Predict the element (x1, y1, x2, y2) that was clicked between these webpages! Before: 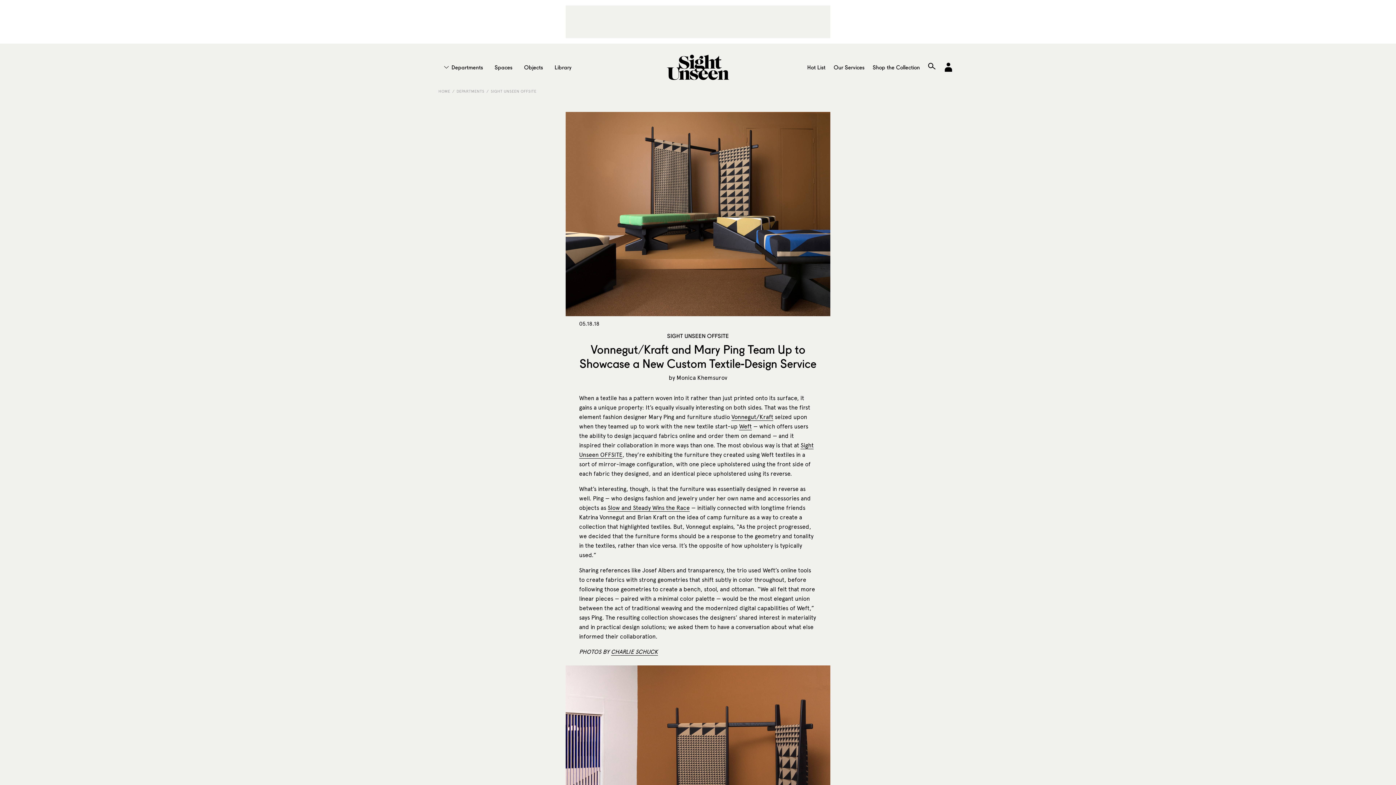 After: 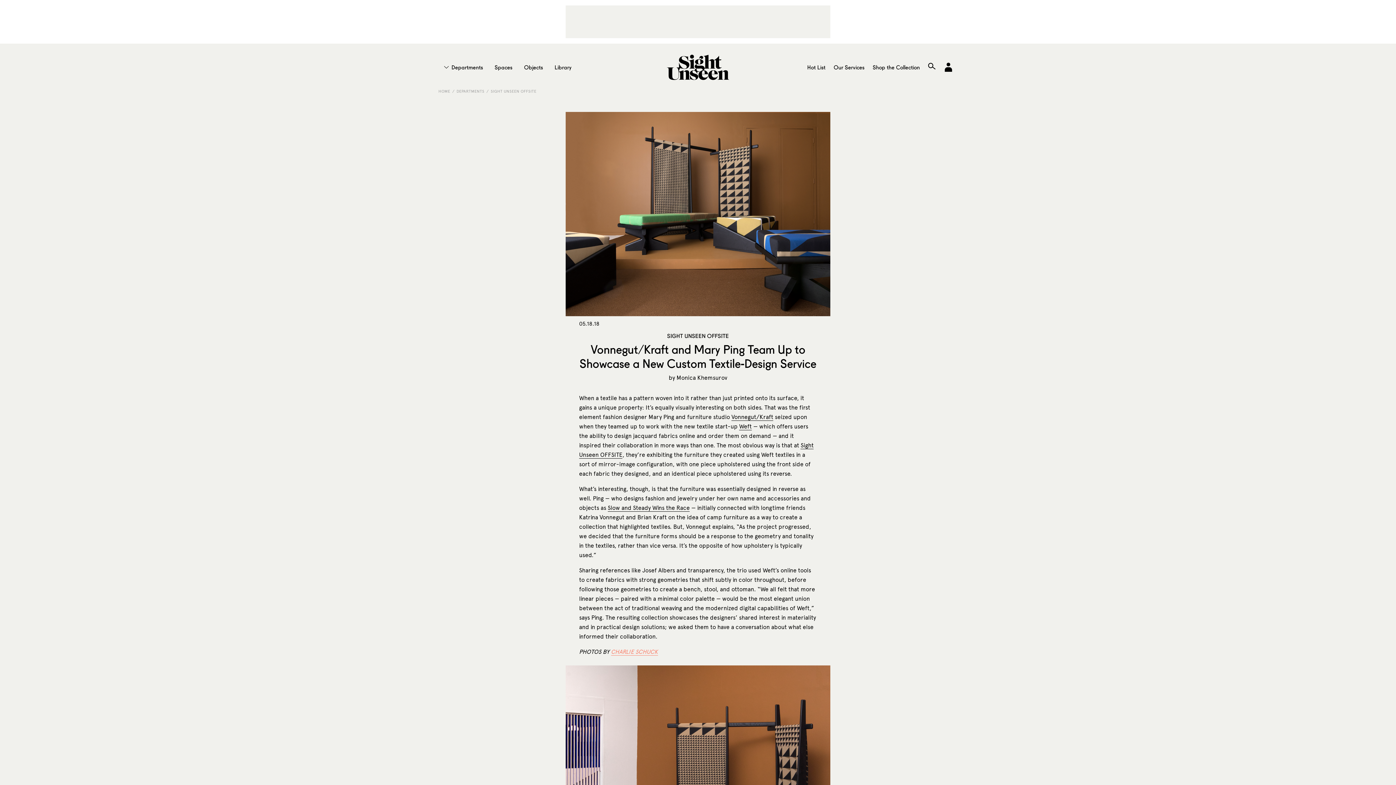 Action: label: CHARLIE SCHUCK bbox: (611, 648, 658, 655)